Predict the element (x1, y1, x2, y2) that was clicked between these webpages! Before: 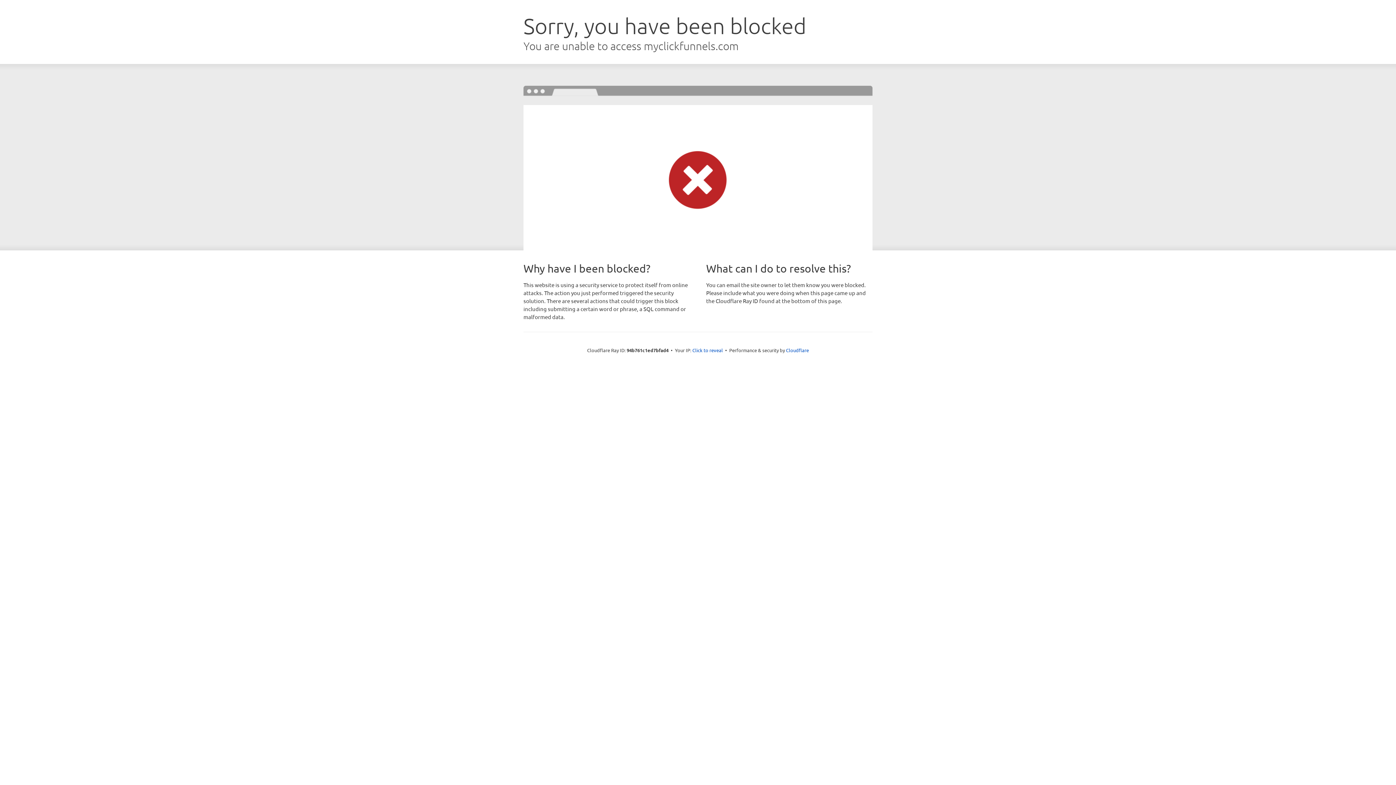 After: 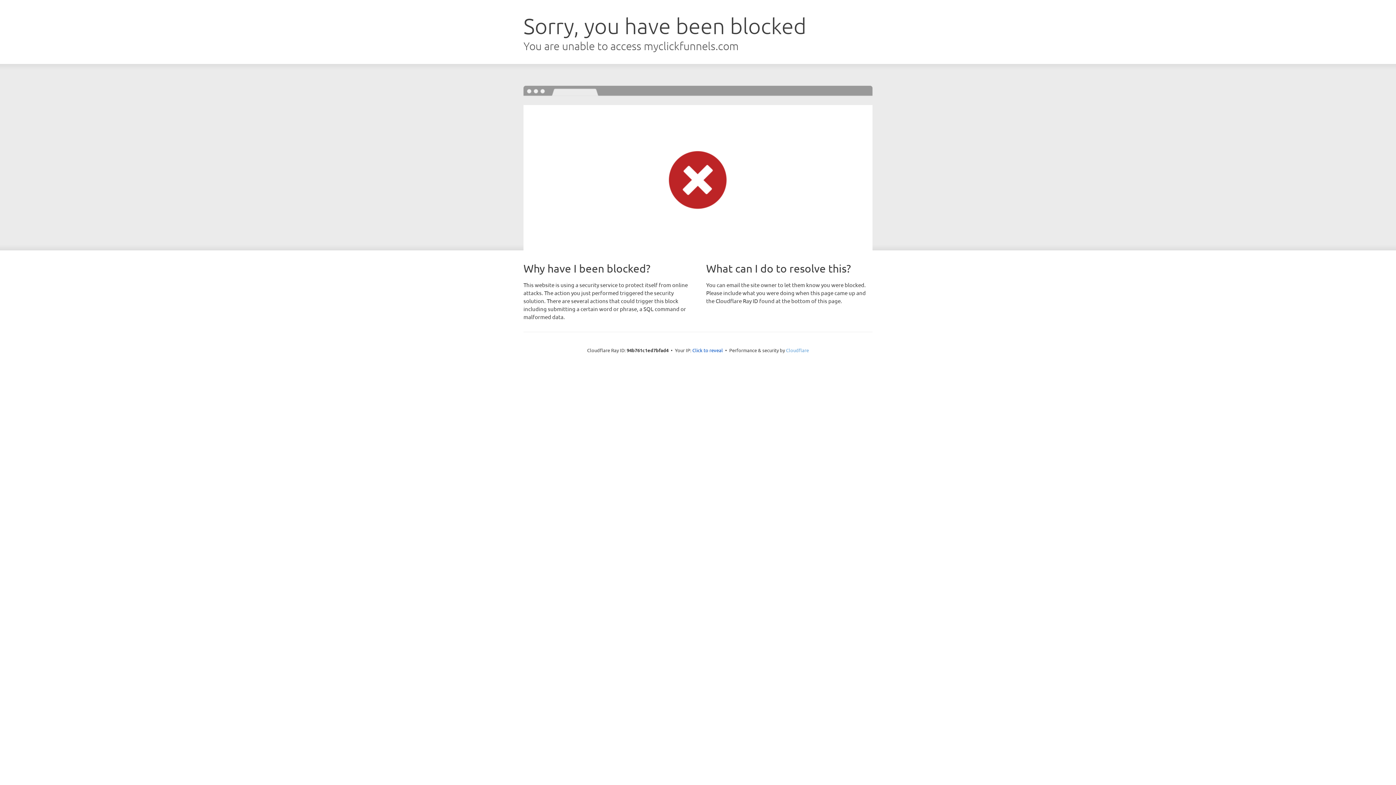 Action: bbox: (786, 347, 809, 353) label: Cloudflare